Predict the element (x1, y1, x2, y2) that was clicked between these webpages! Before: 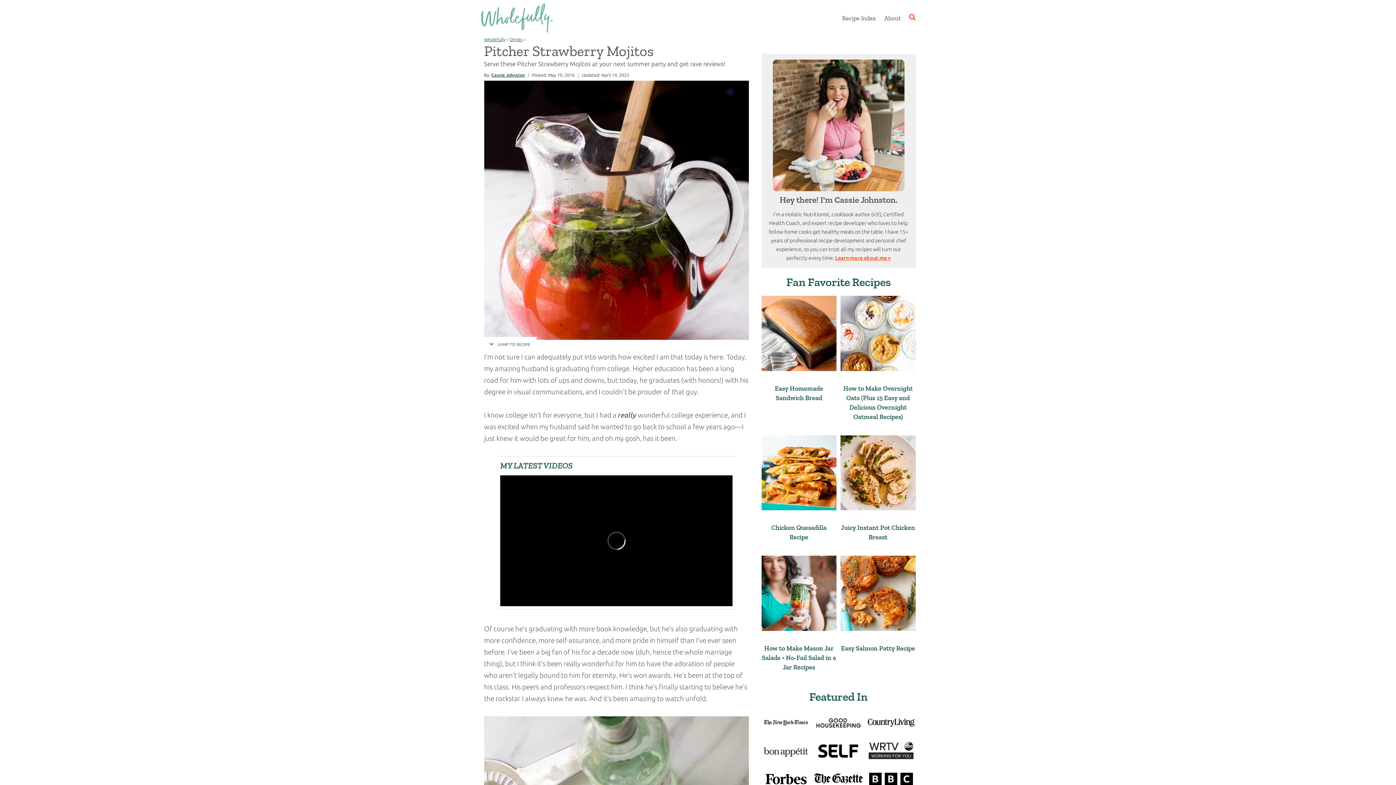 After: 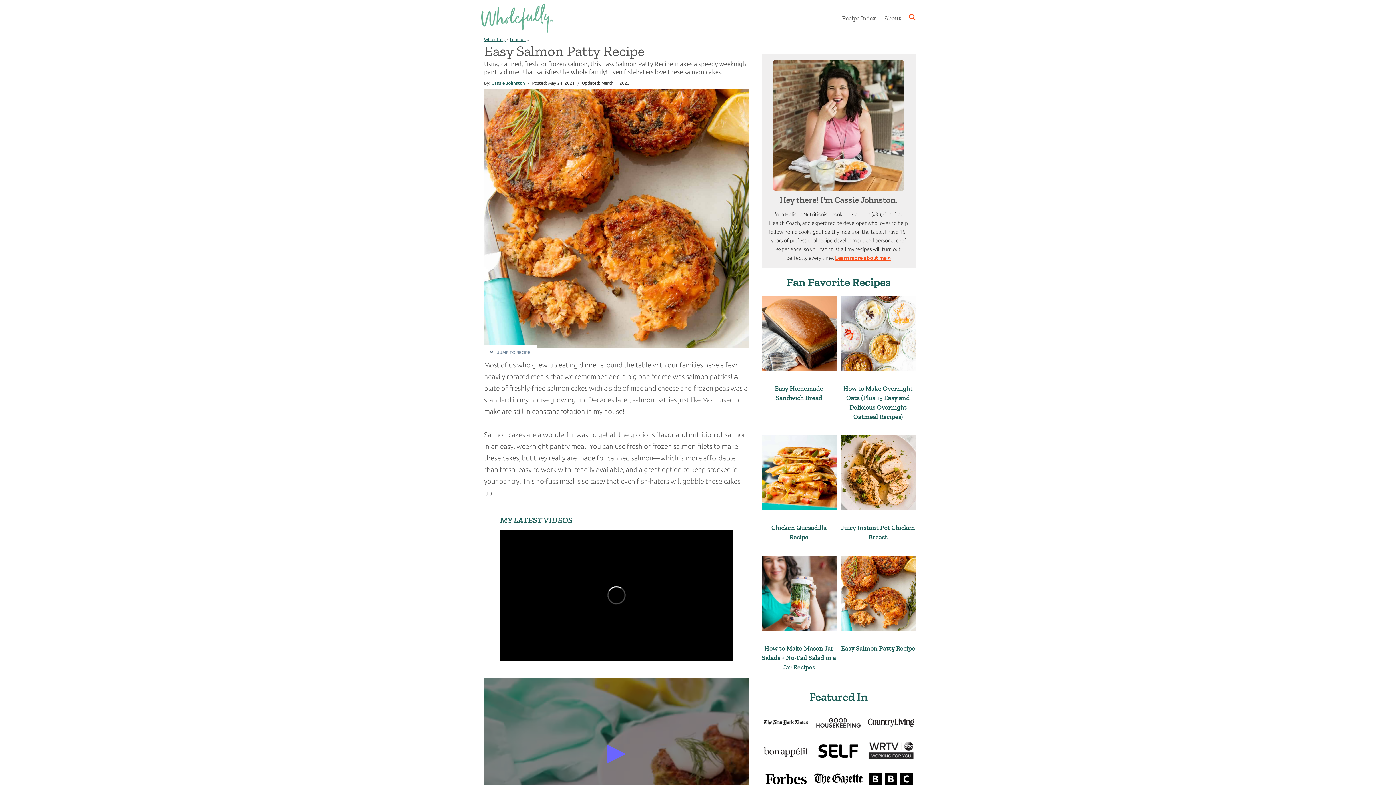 Action: bbox: (840, 556, 915, 631) label: Read More Easy Salmon Patty Recipe